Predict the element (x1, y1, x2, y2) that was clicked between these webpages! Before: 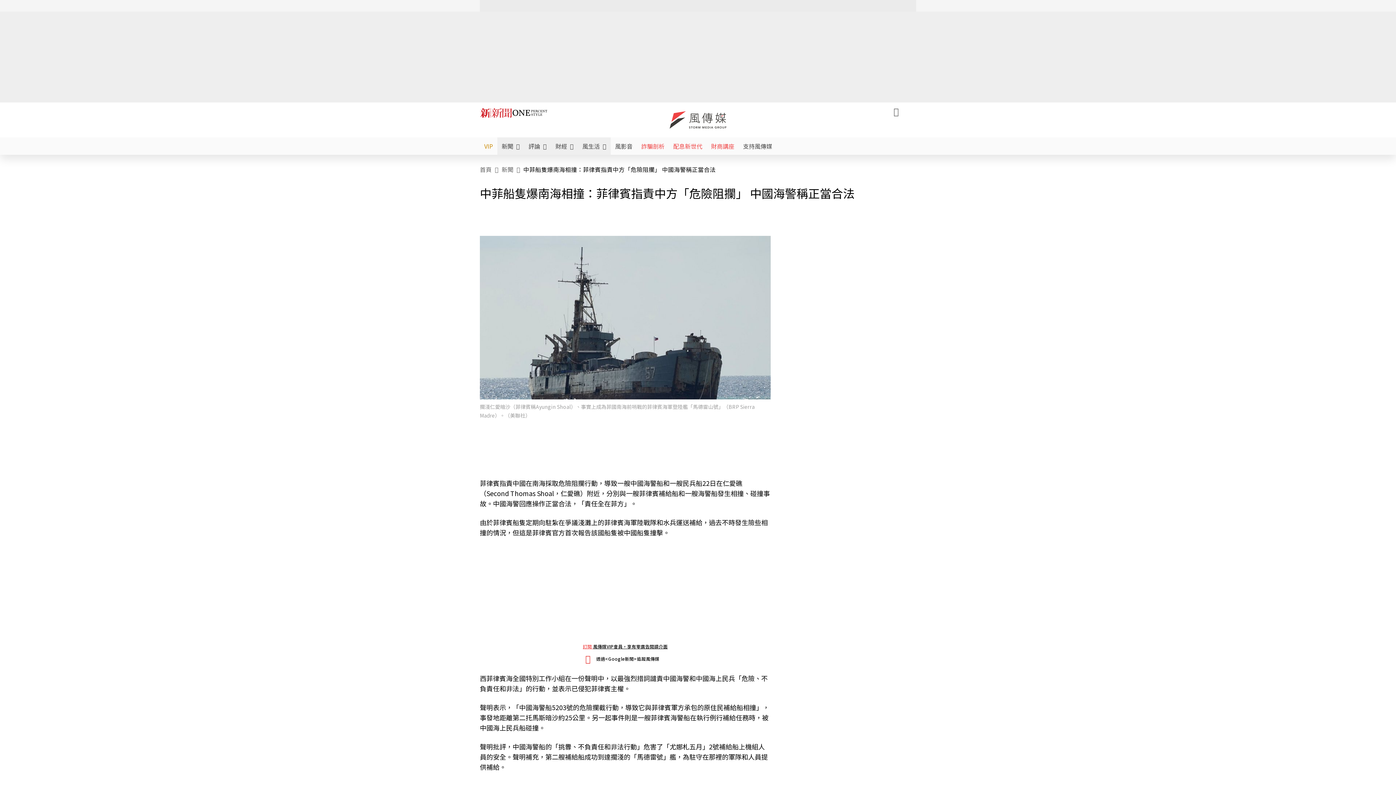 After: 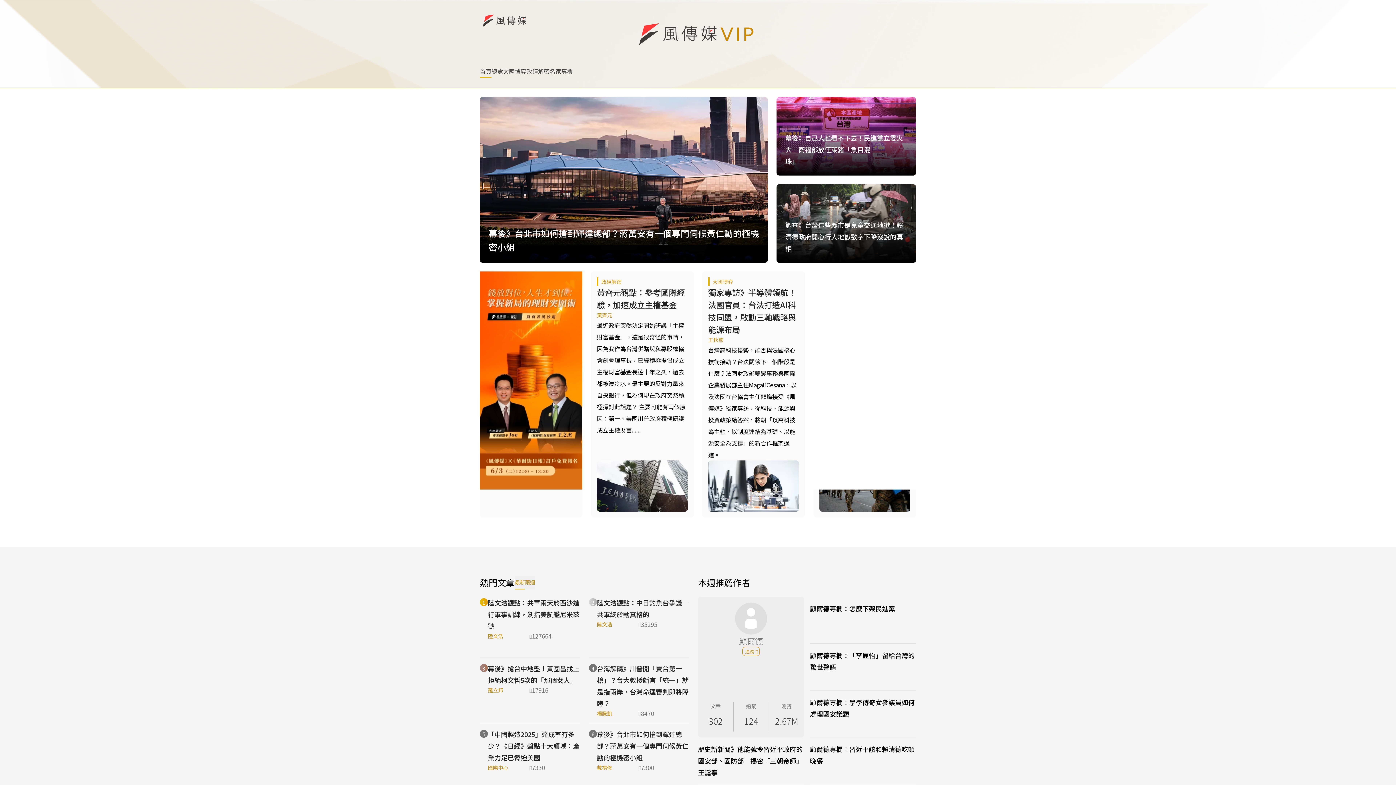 Action: bbox: (480, 137, 497, 154) label: VIP